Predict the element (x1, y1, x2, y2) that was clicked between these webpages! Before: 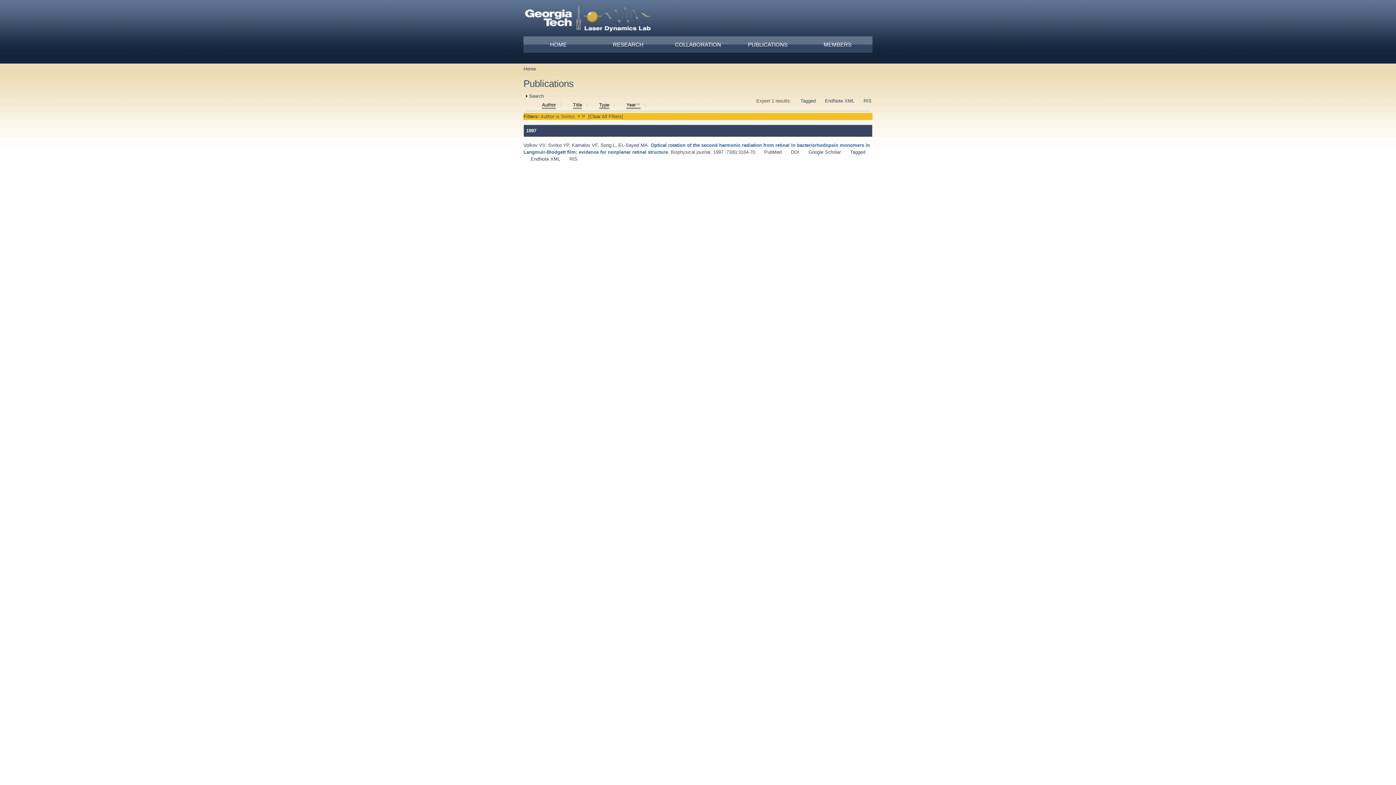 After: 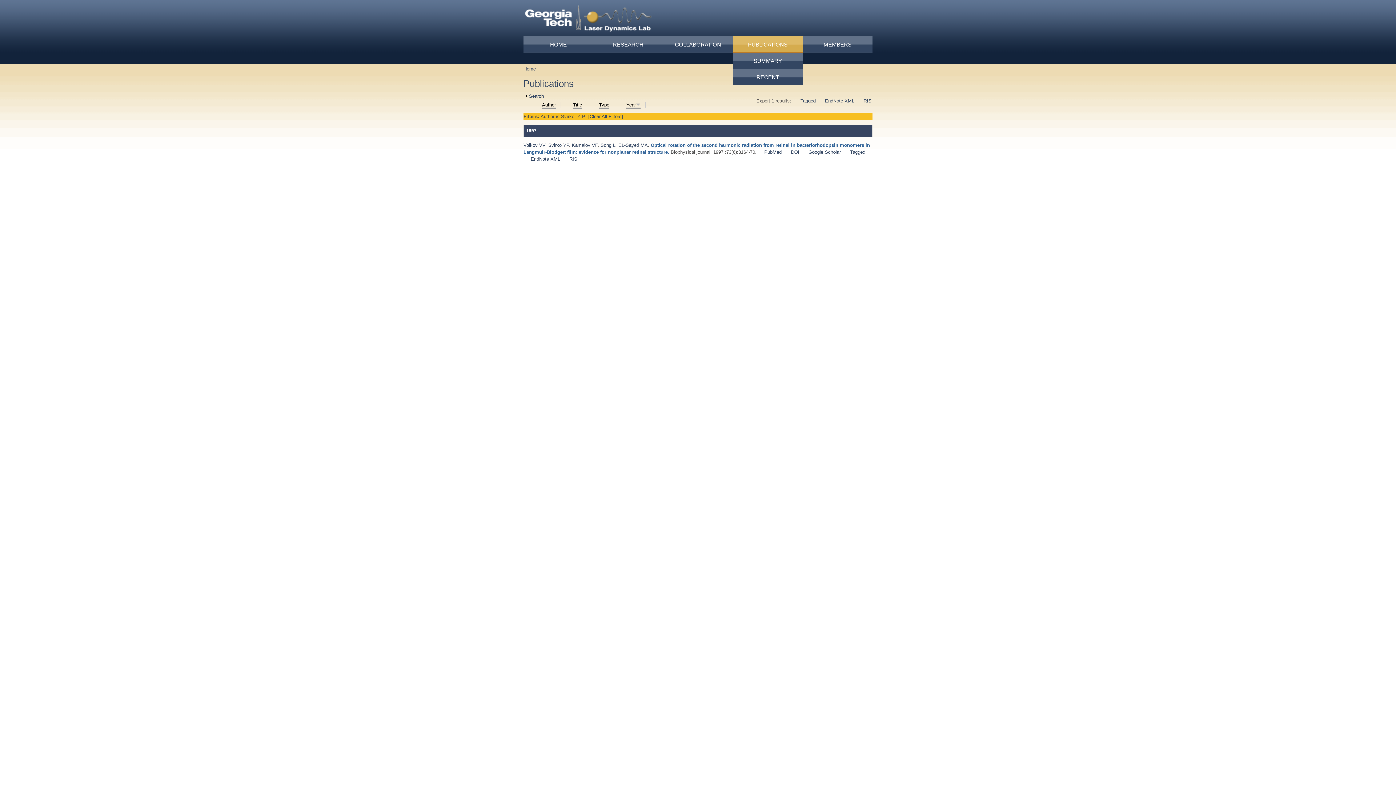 Action: label: PUBLICATIONS bbox: (733, 36, 802, 52)